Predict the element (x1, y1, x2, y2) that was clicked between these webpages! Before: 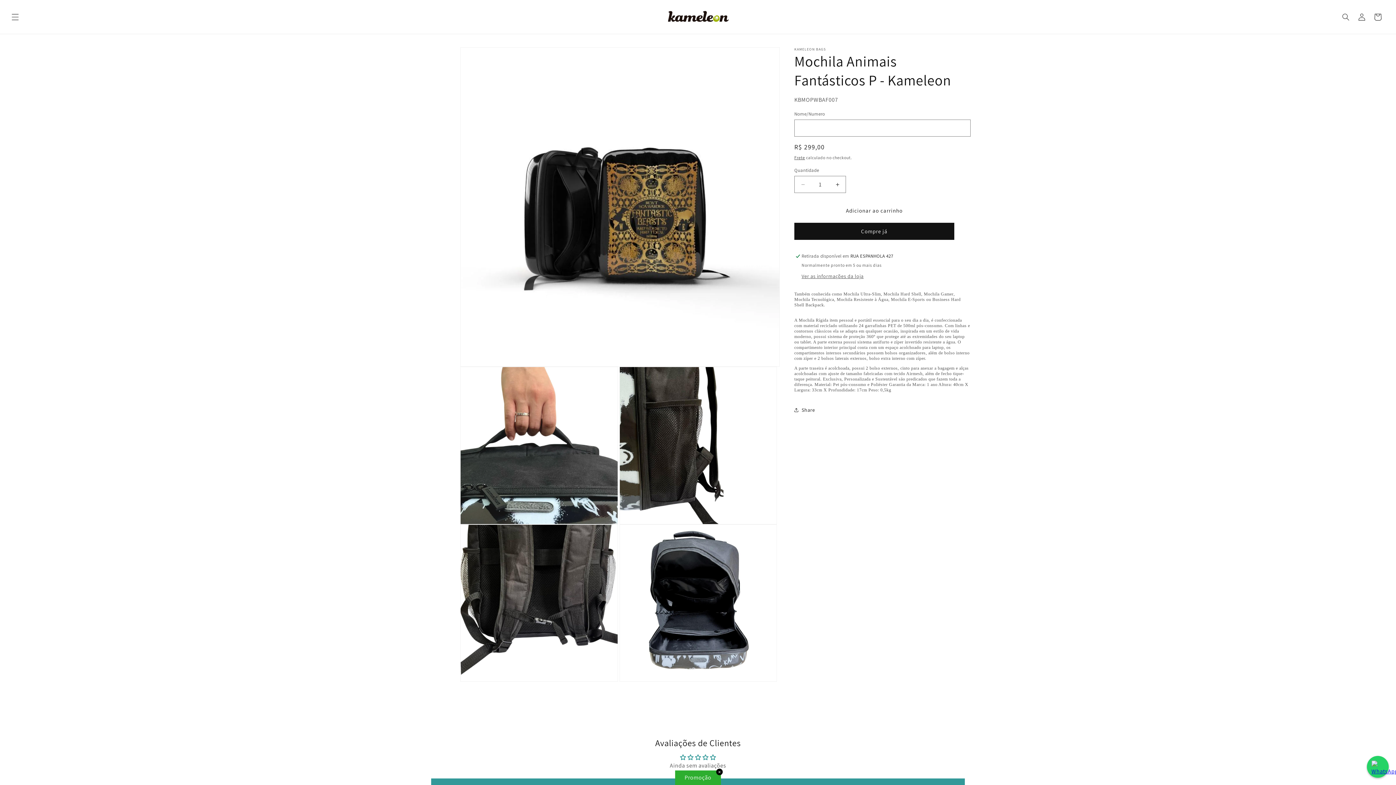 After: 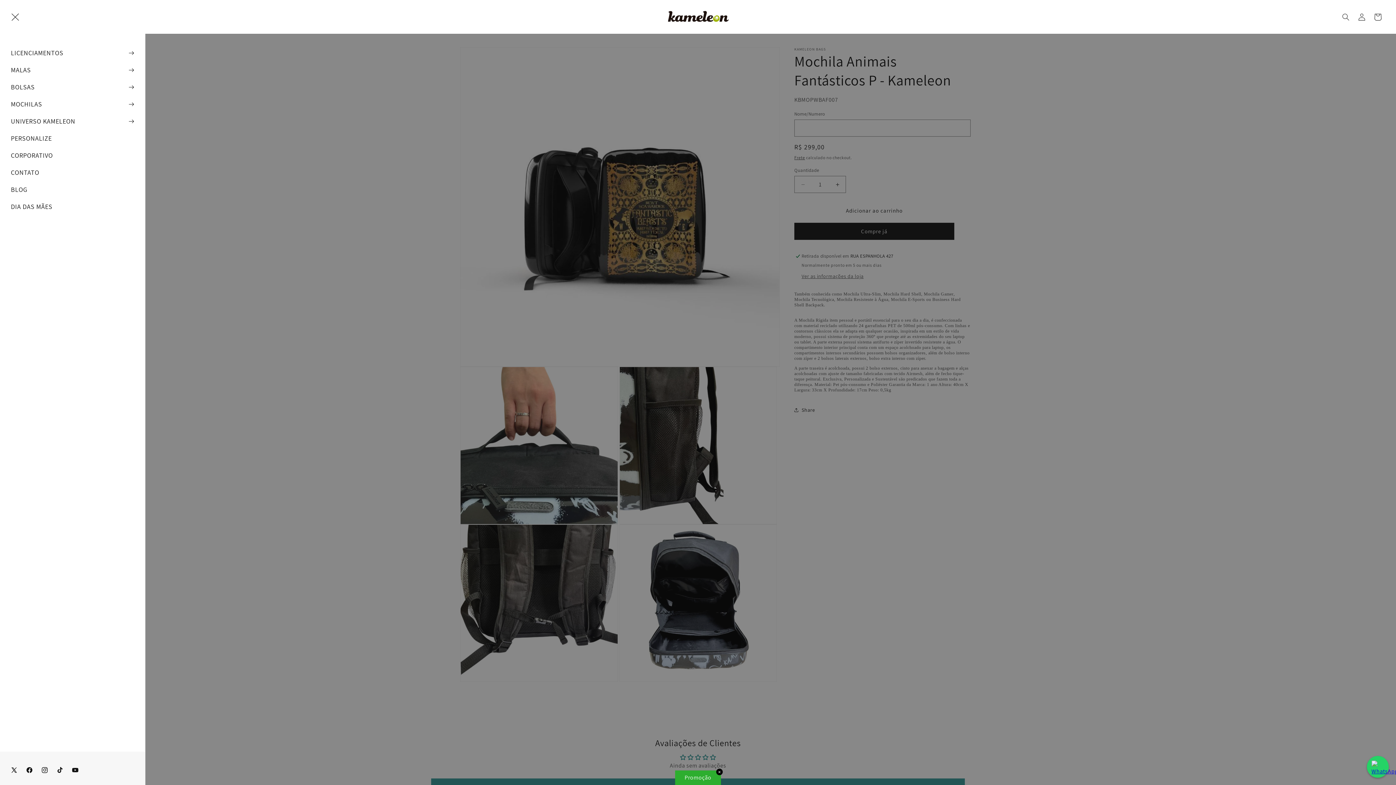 Action: bbox: (7, 8, 23, 24) label: Menu